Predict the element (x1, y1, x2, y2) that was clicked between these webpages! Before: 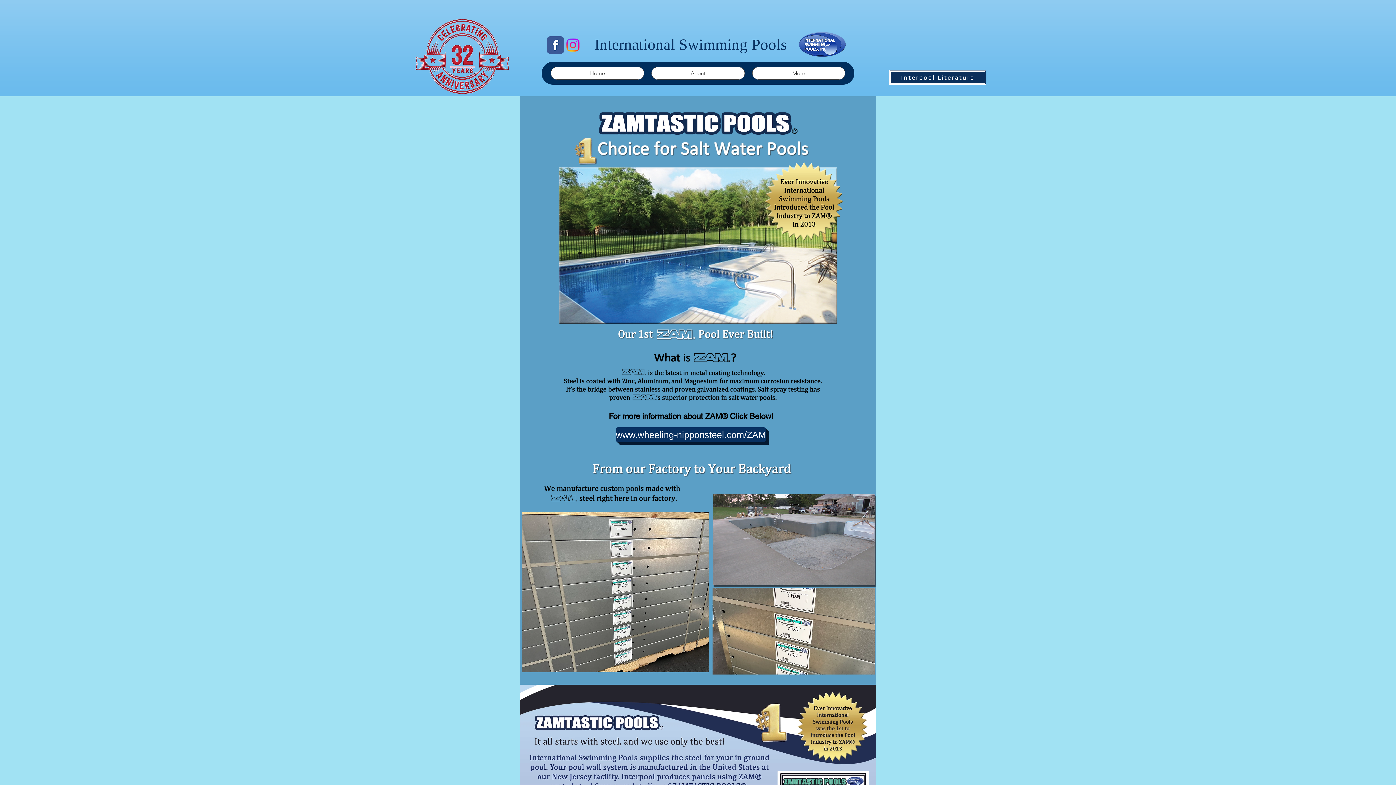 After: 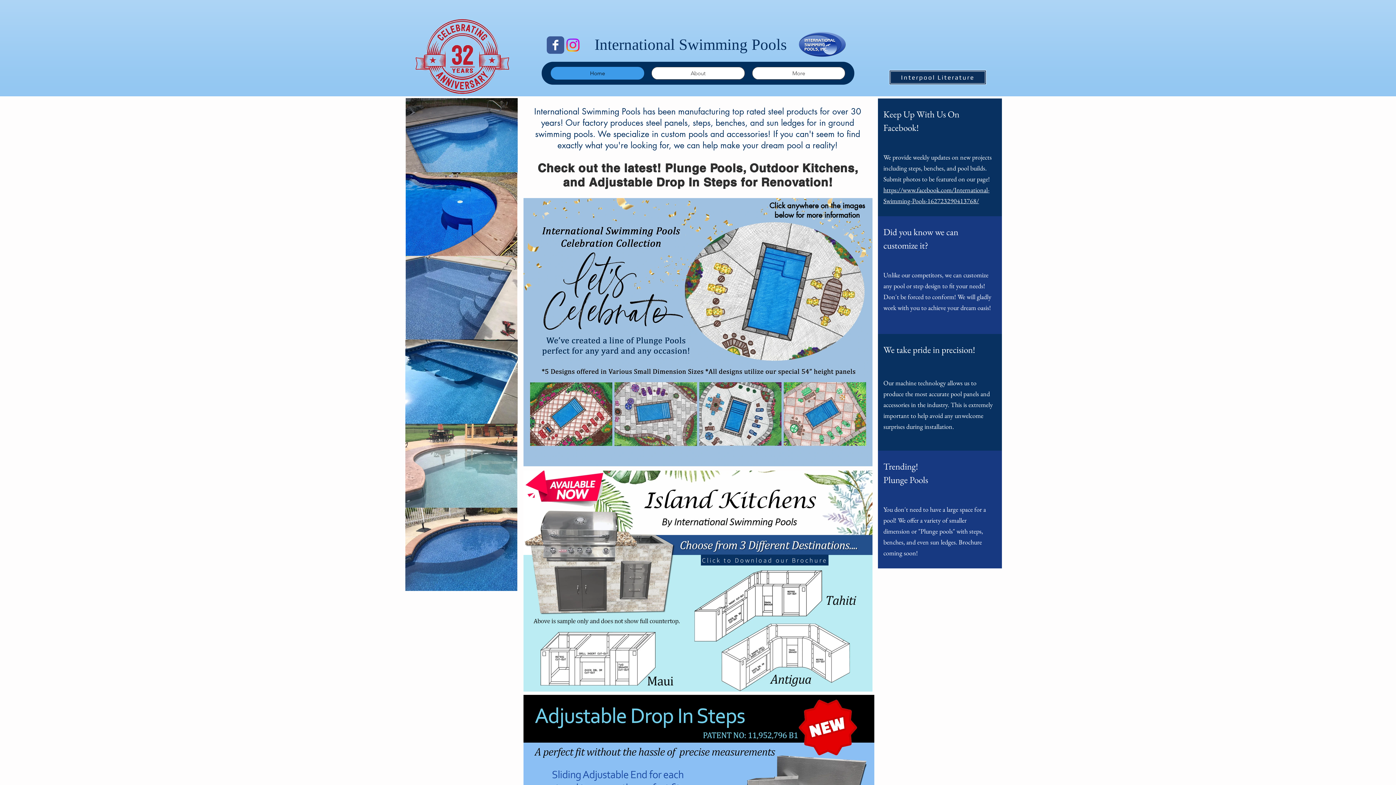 Action: bbox: (550, 66, 644, 79) label: Home